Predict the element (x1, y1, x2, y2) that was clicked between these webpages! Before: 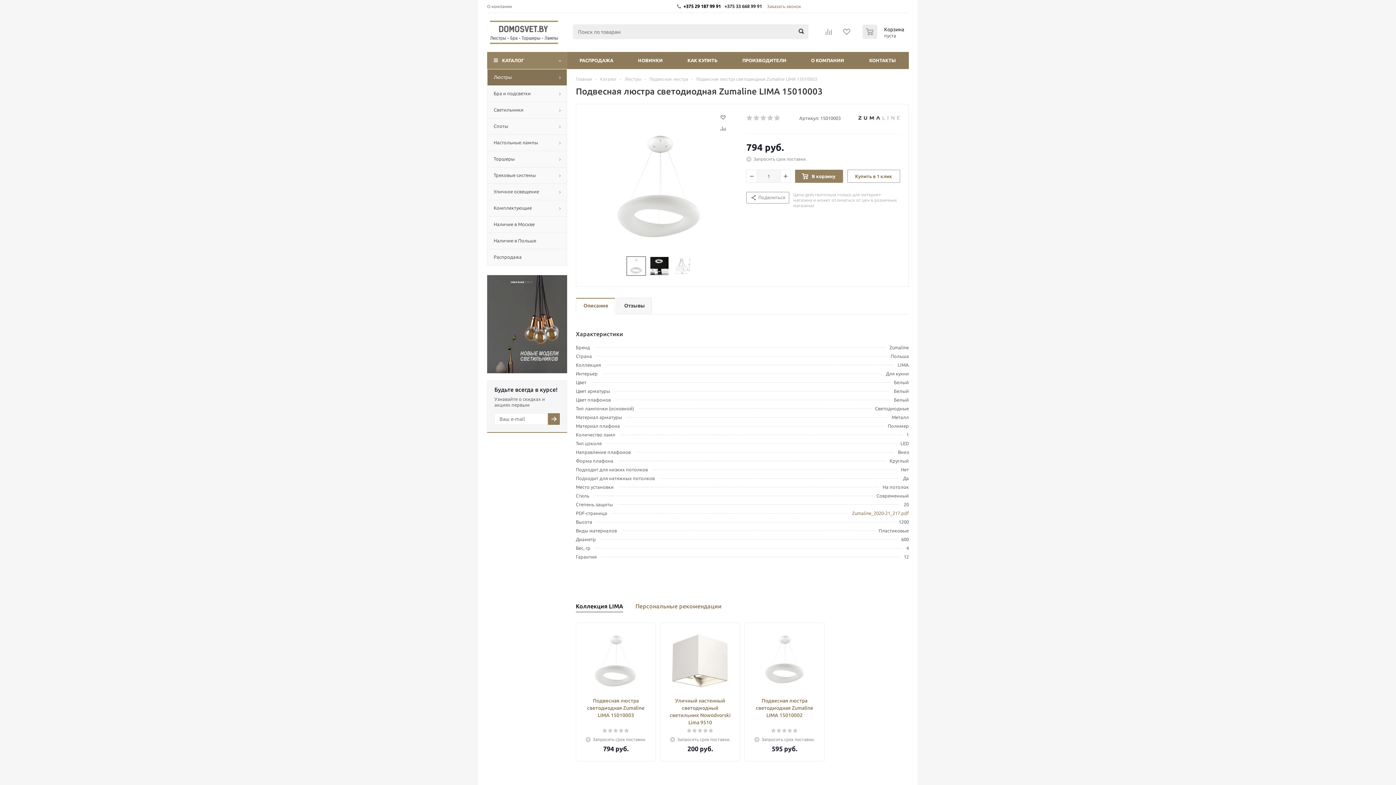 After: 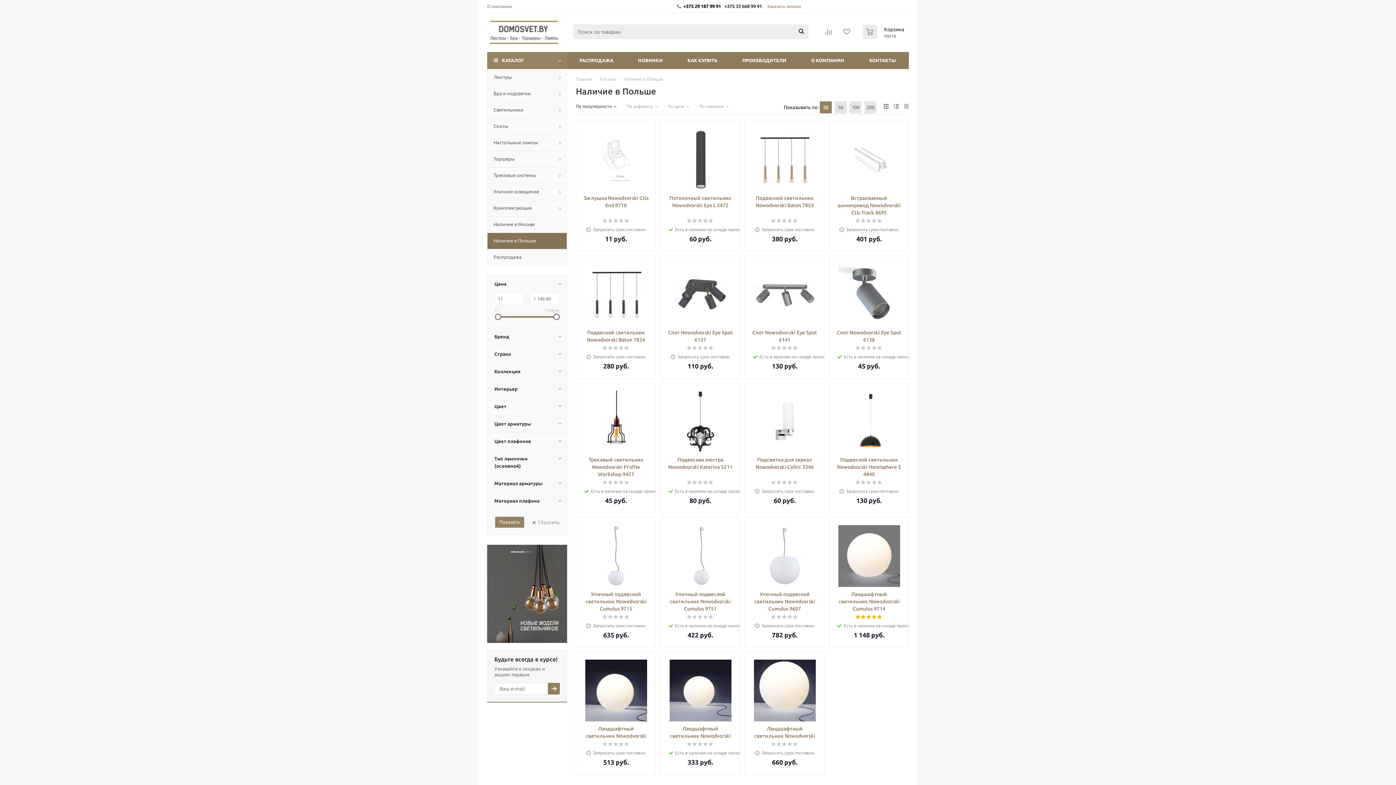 Action: label: Наличие в Польше bbox: (487, 232, 567, 249)